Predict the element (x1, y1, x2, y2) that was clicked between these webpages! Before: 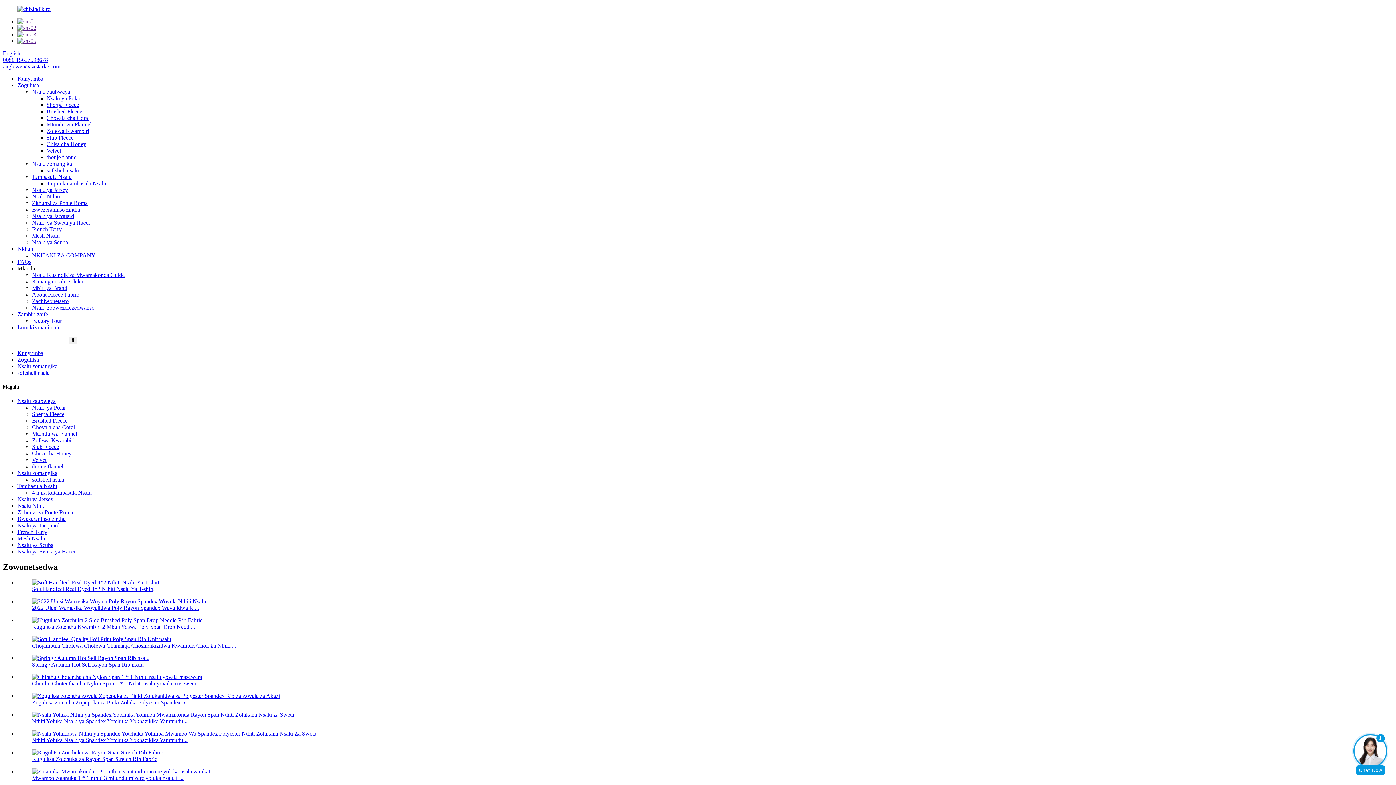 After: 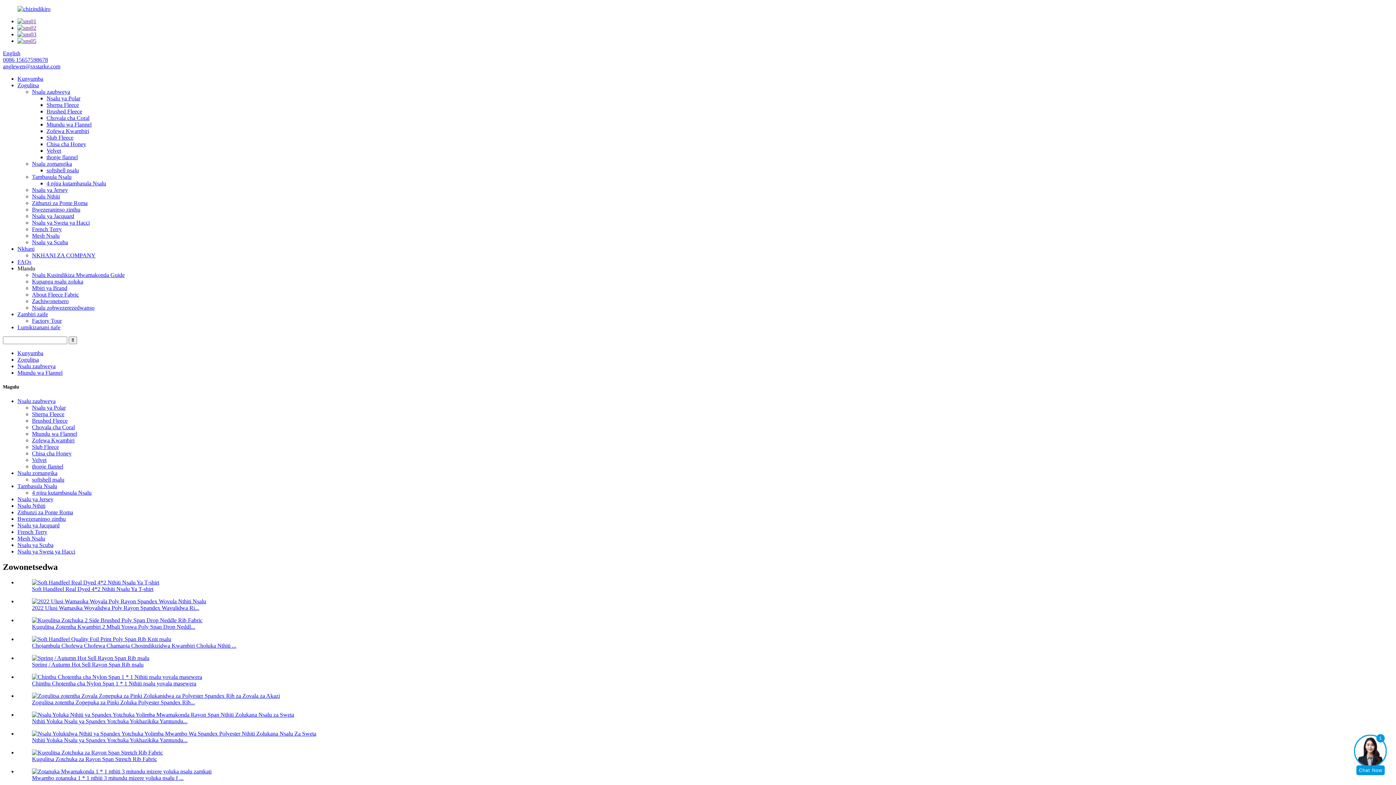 Action: bbox: (32, 431, 77, 437) label: Mtundu wa Flannel